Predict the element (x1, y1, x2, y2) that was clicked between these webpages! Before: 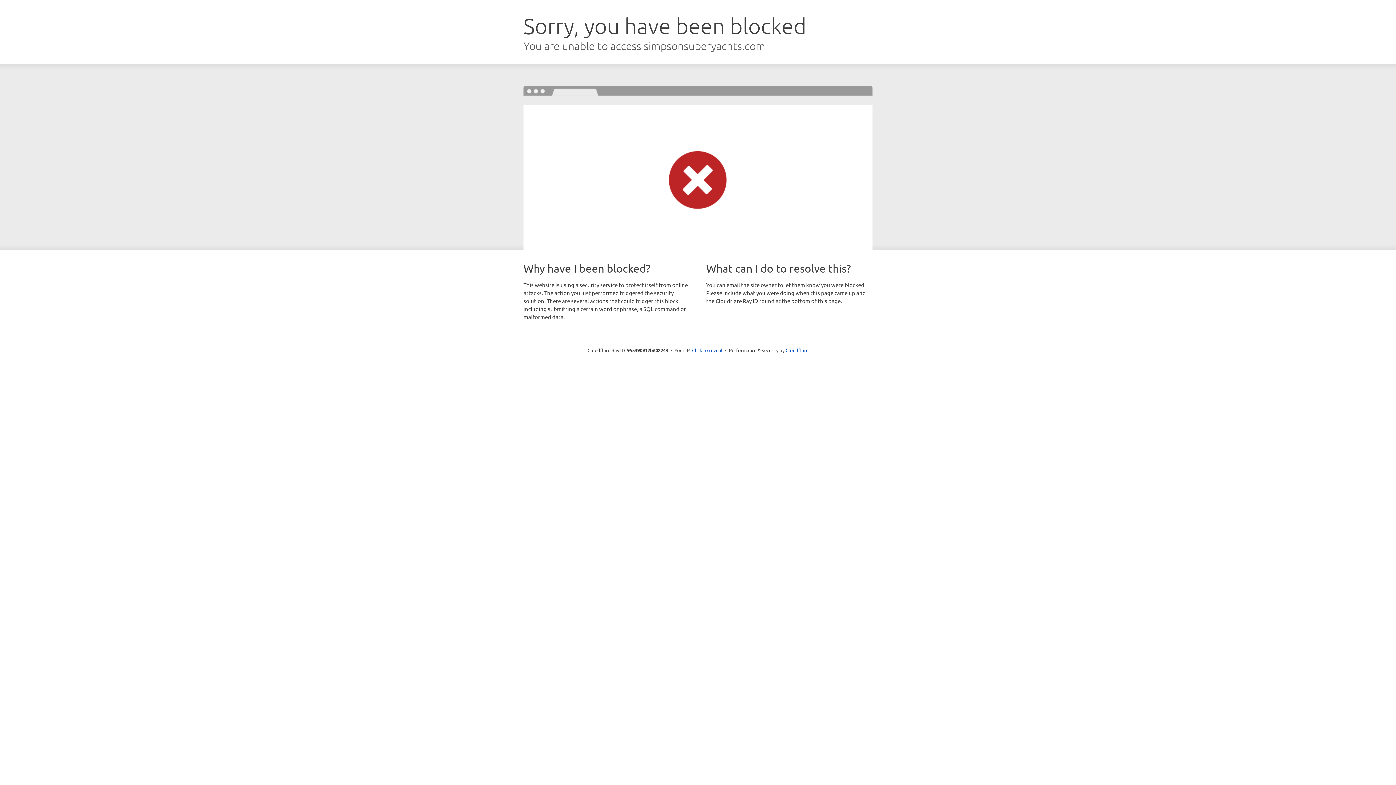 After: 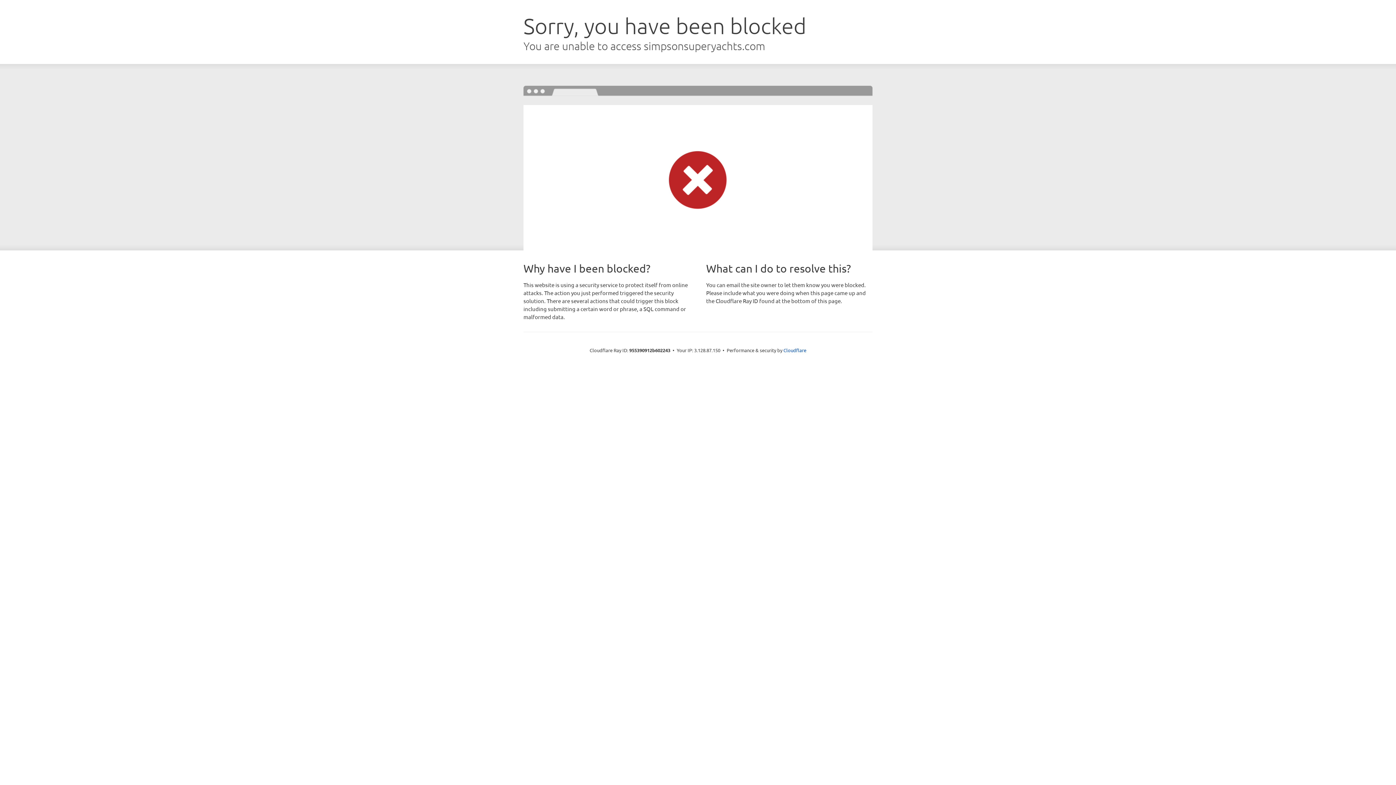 Action: bbox: (692, 346, 722, 353) label: Click to reveal